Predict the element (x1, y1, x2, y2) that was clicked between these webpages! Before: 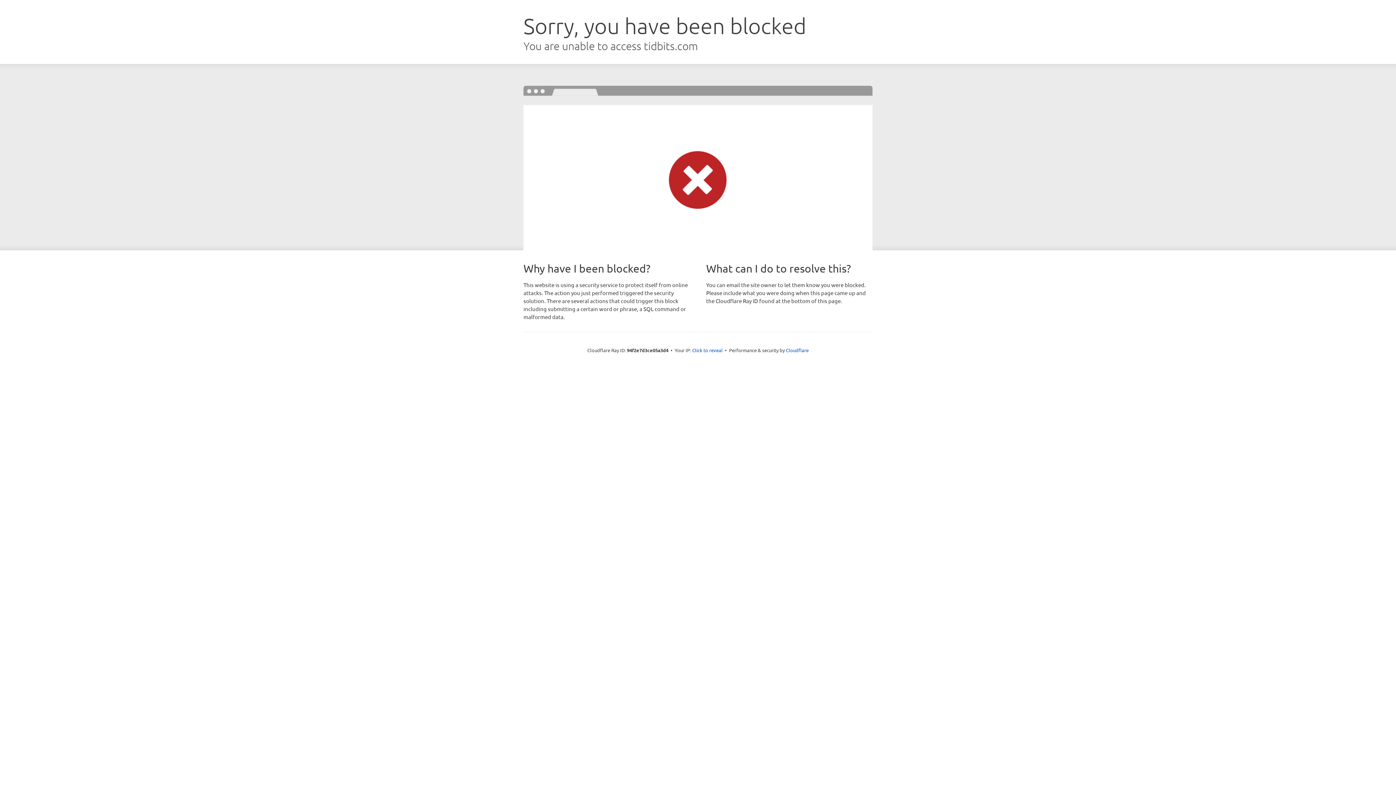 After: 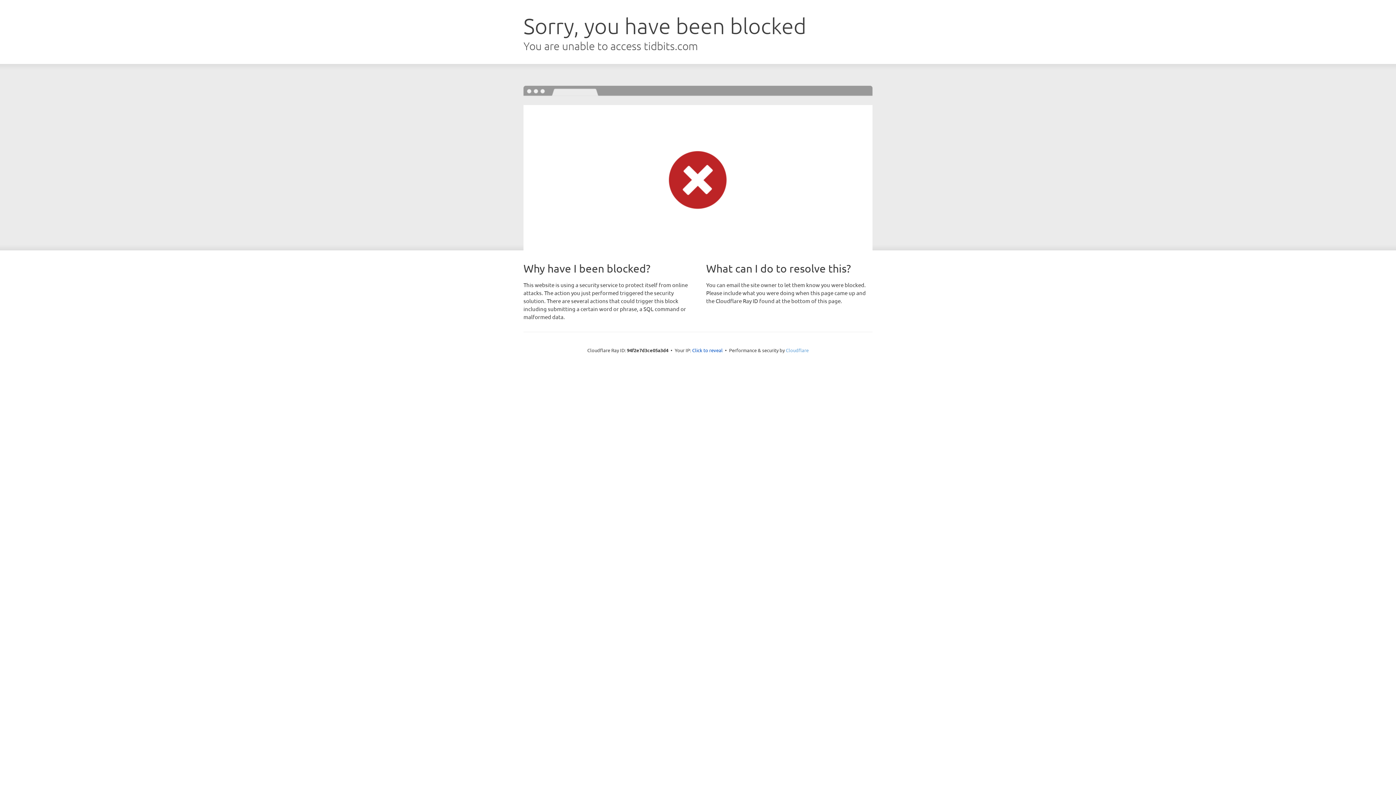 Action: bbox: (786, 347, 808, 353) label: Cloudflare